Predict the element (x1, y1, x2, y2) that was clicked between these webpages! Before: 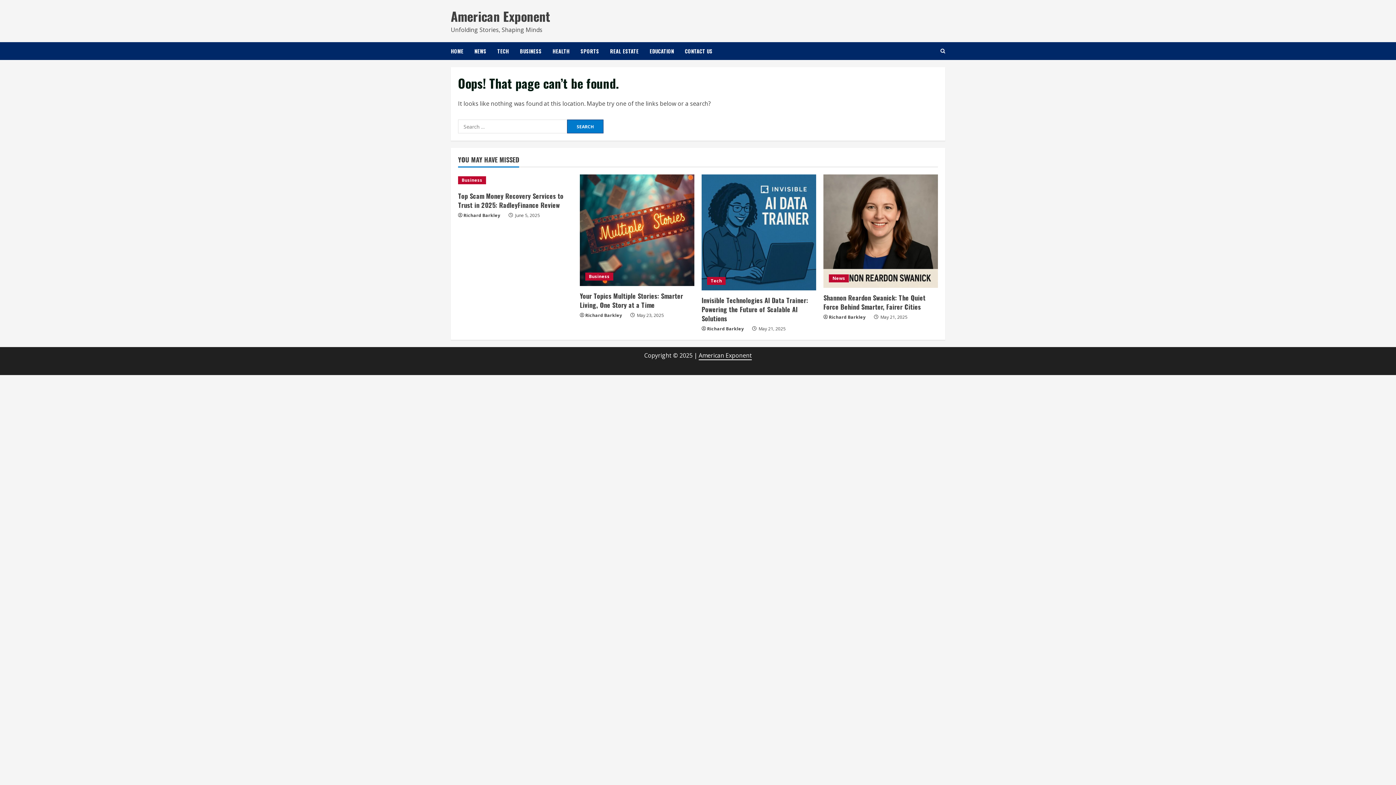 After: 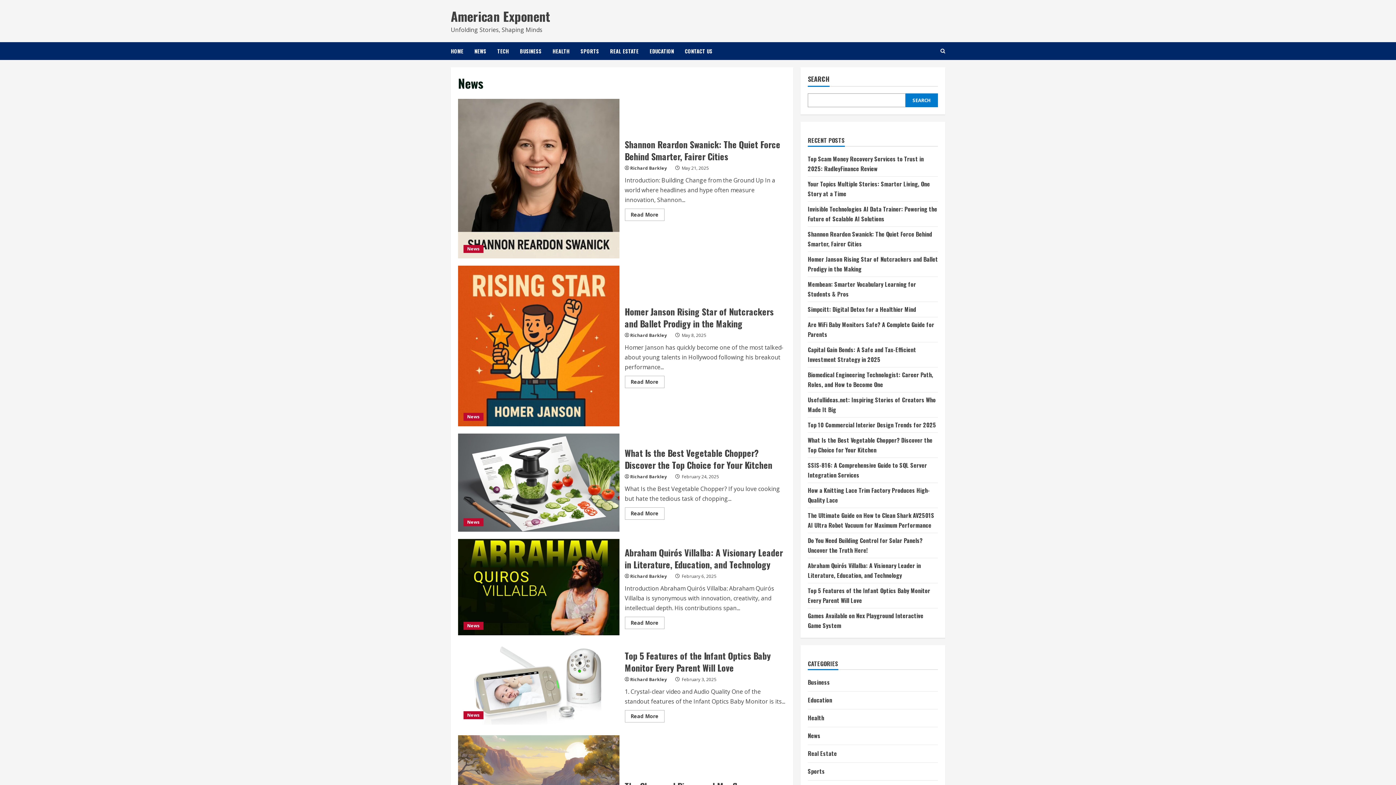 Action: label: News bbox: (829, 274, 849, 282)